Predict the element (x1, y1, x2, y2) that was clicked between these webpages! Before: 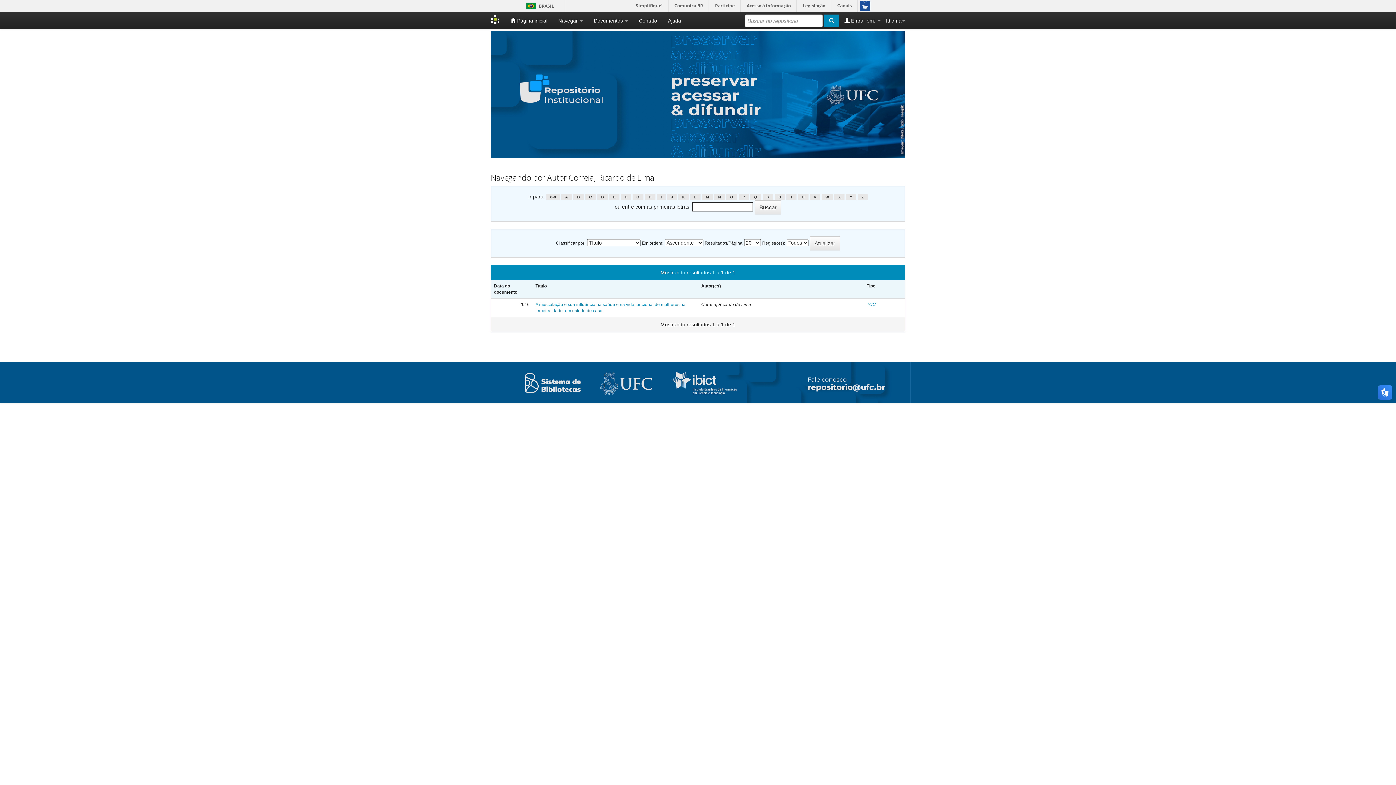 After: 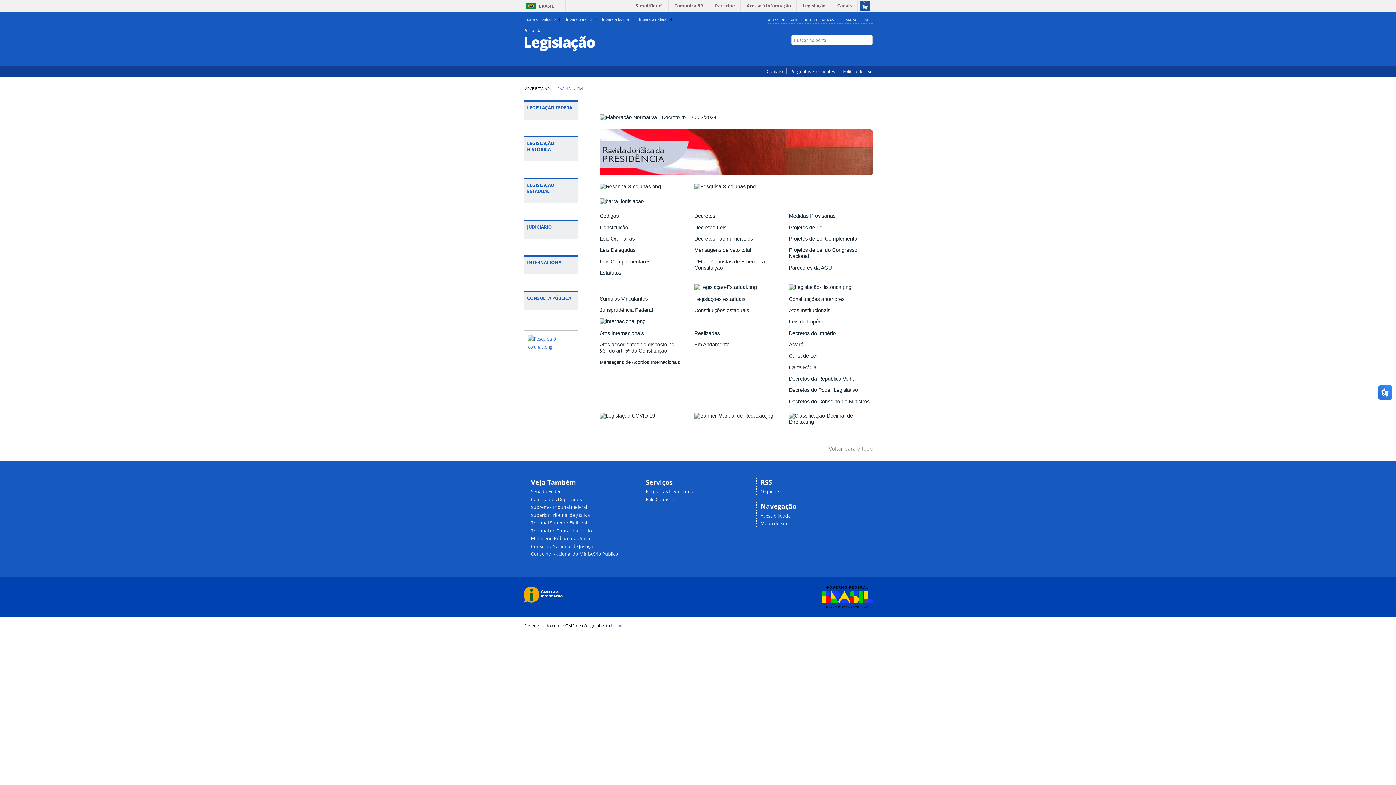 Action: label: Legislação bbox: (798, 0, 830, 11)